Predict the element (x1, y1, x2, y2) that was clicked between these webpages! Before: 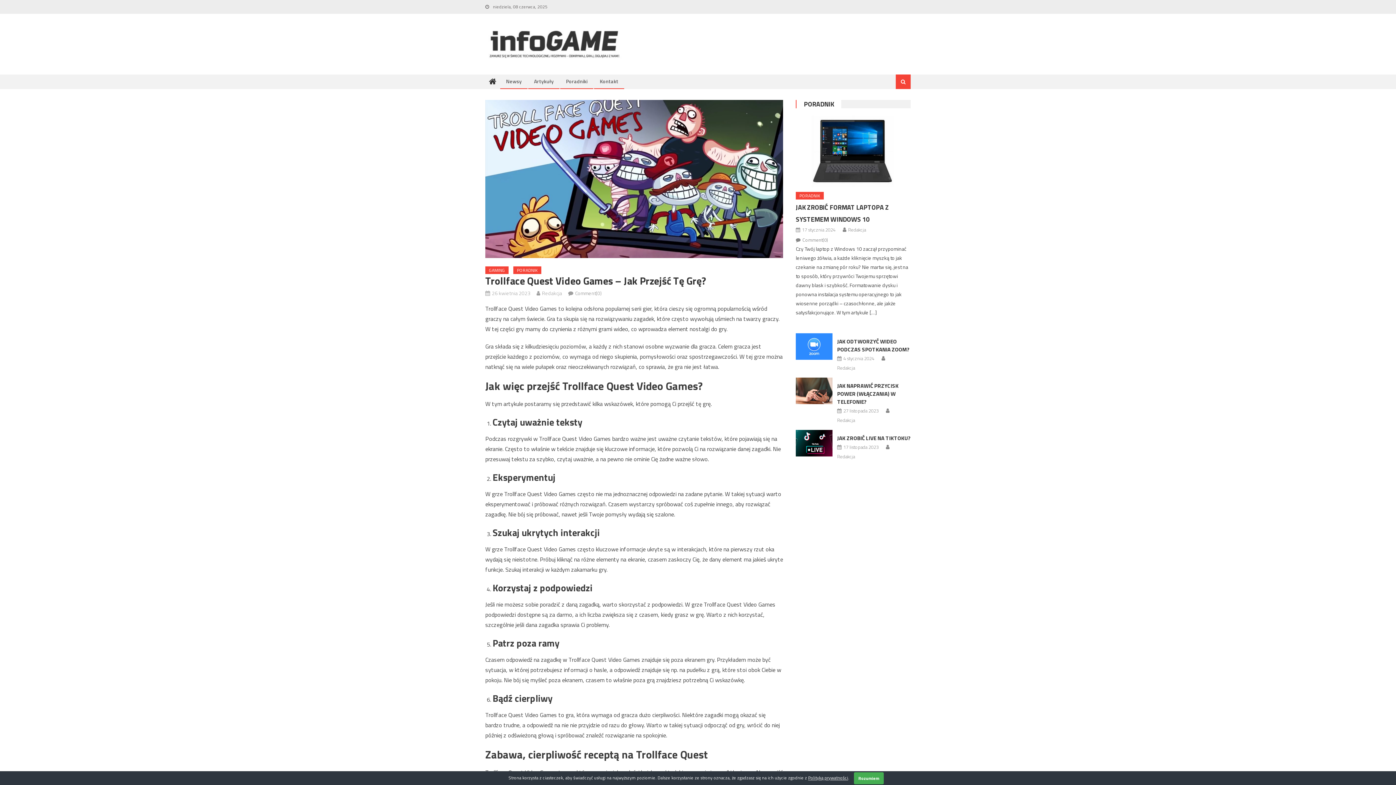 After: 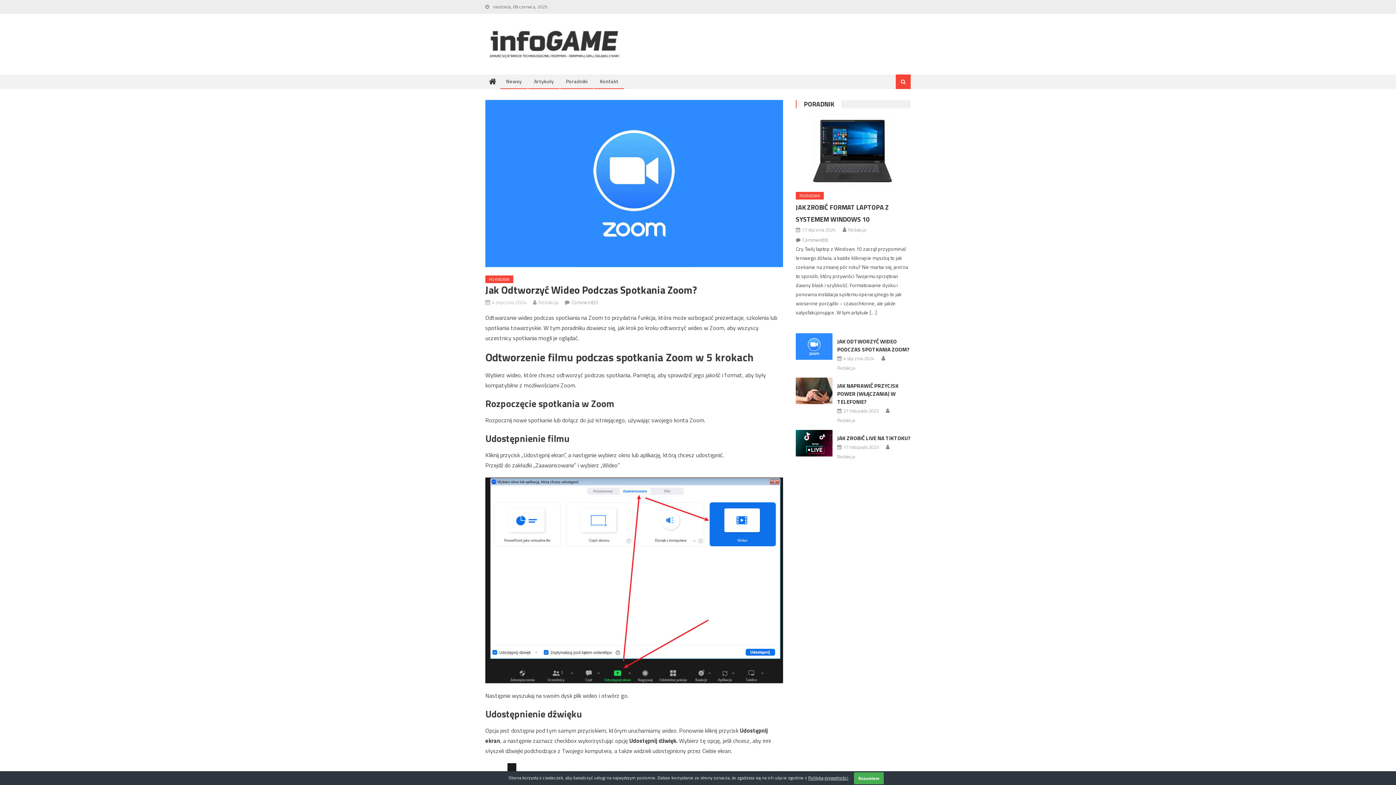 Action: label: 4 stycznia 2024 bbox: (843, 354, 874, 363)